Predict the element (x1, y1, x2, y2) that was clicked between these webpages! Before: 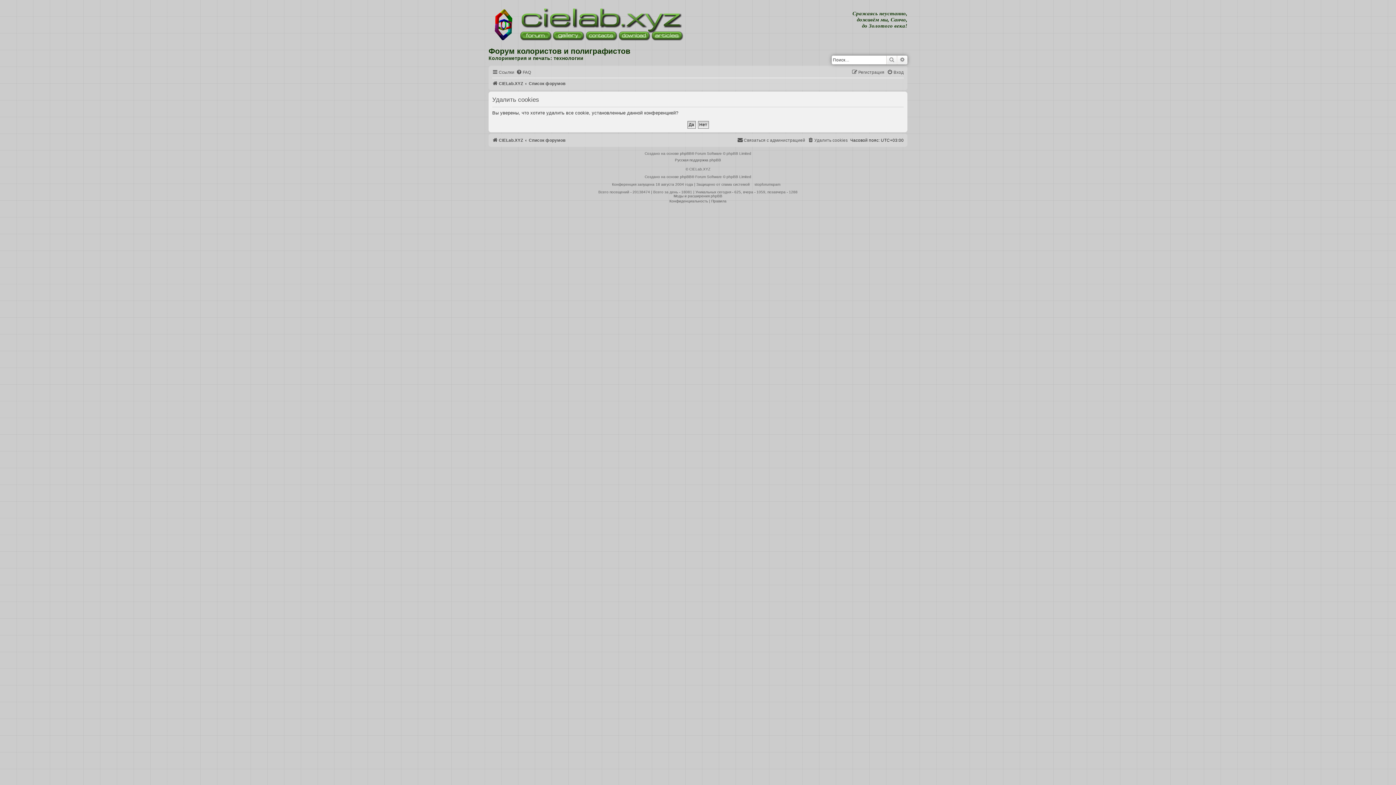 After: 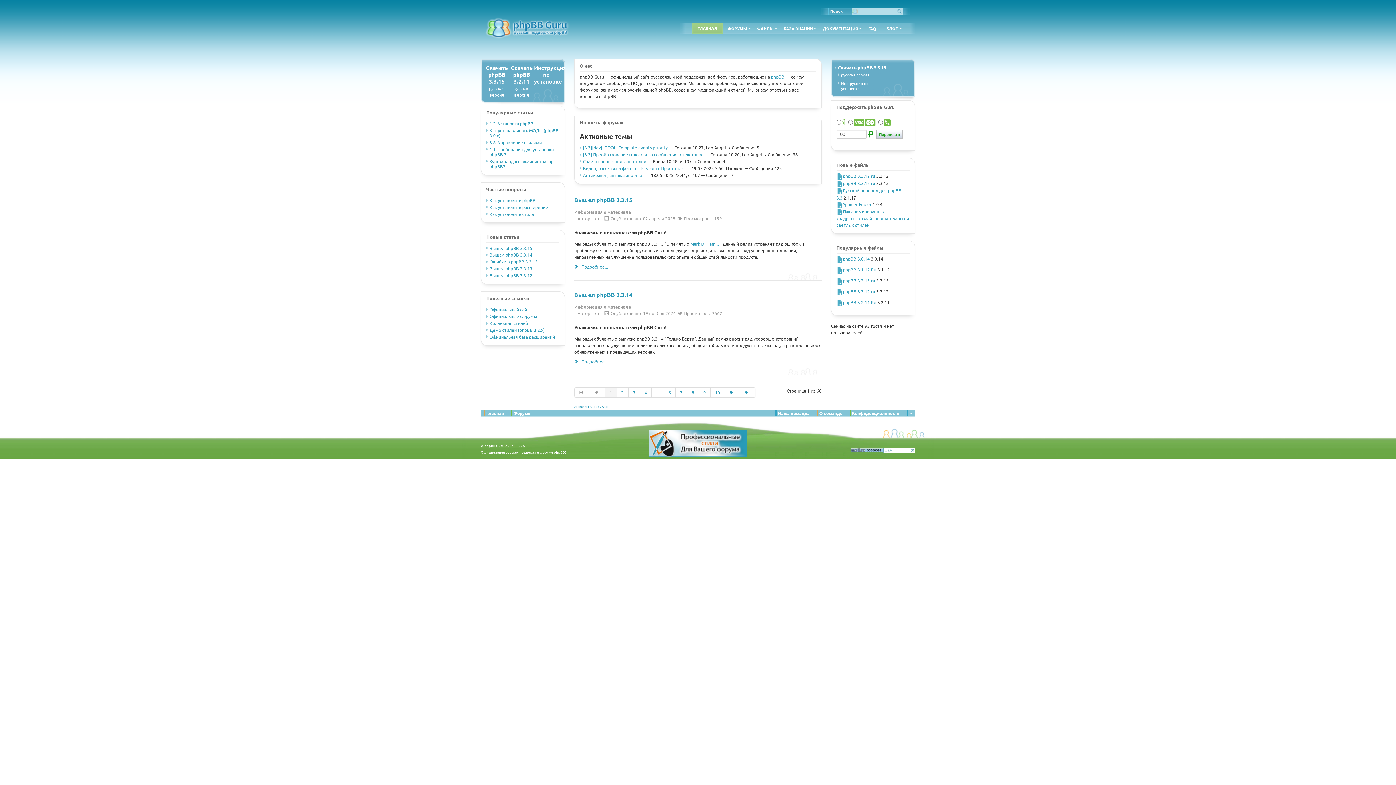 Action: bbox: (675, 157, 721, 163) label: Русская поддержка phpBB